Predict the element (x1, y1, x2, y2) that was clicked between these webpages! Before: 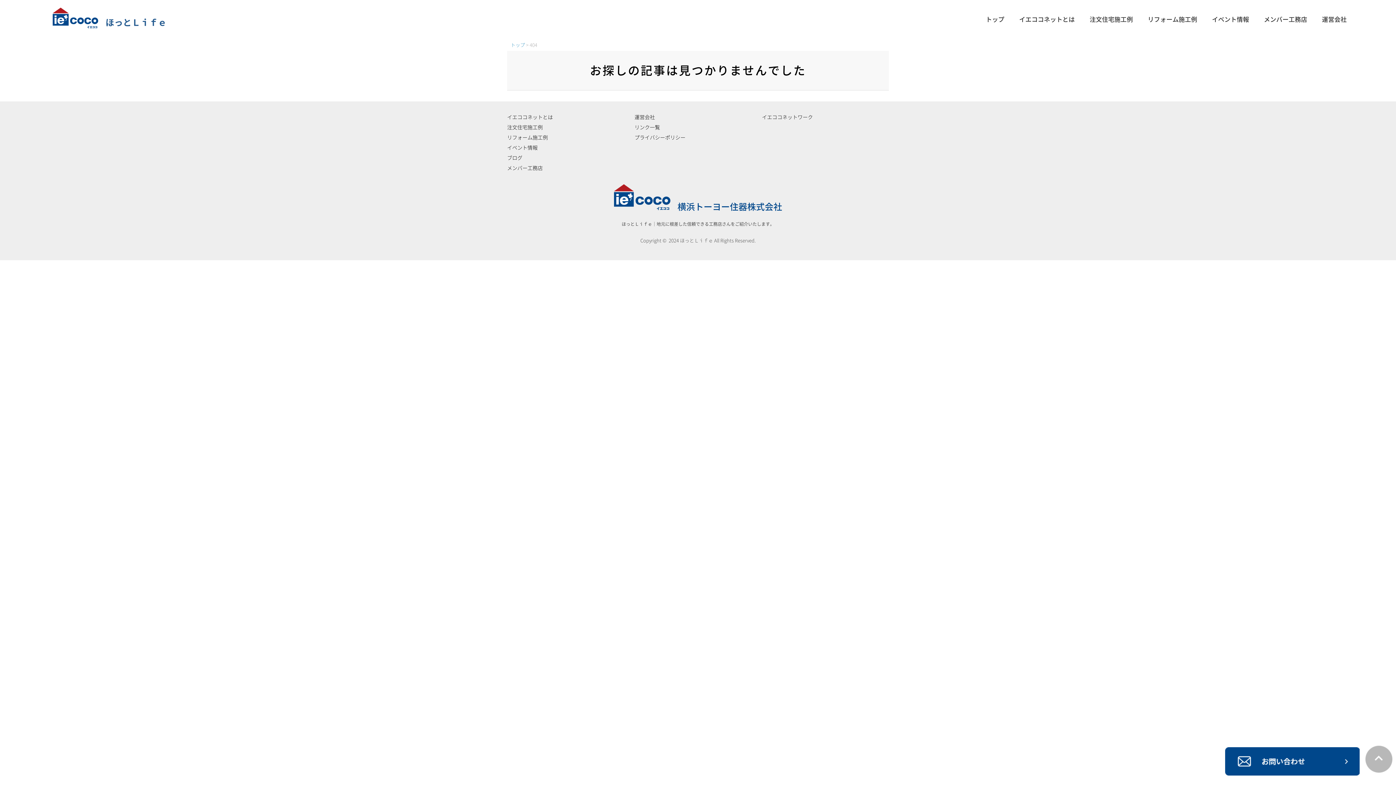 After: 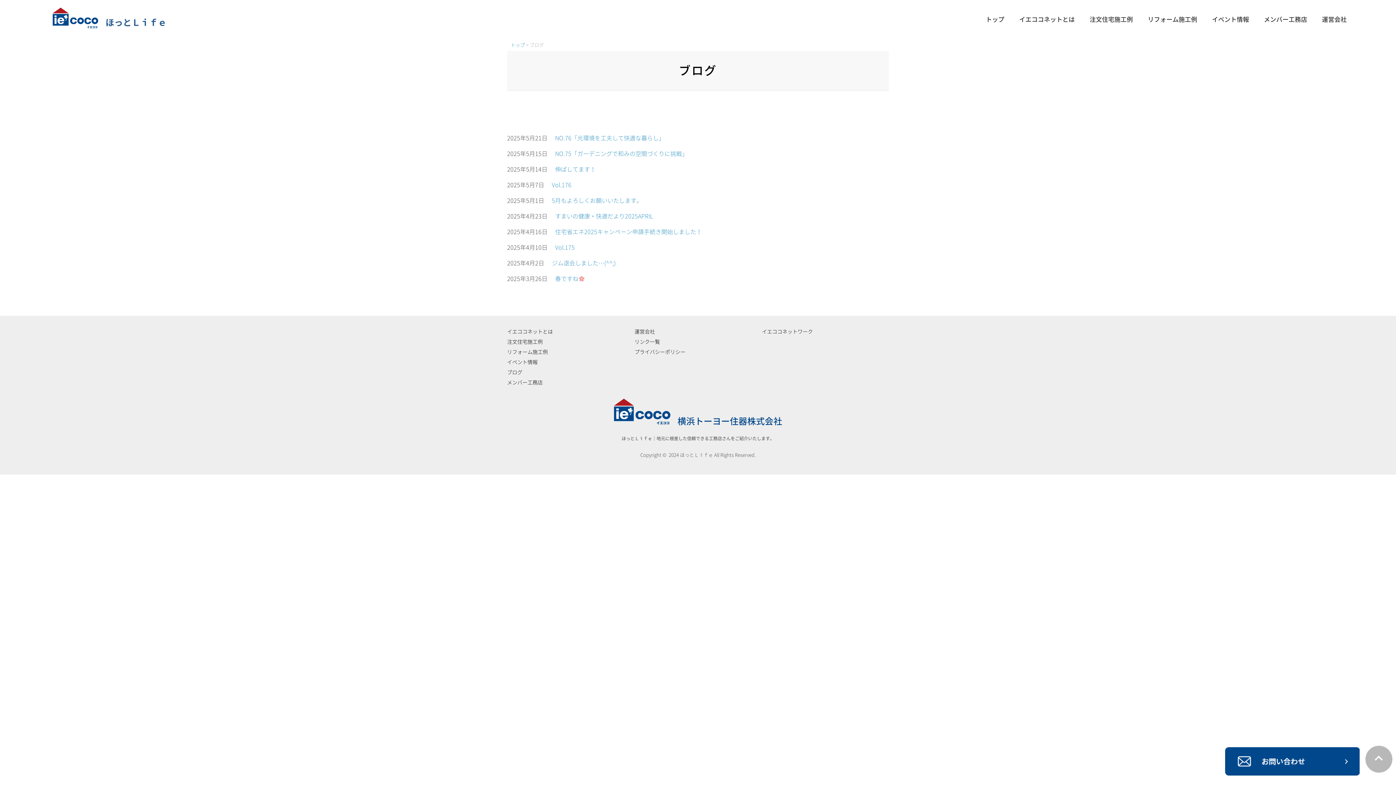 Action: label: ブログ bbox: (507, 155, 522, 160)